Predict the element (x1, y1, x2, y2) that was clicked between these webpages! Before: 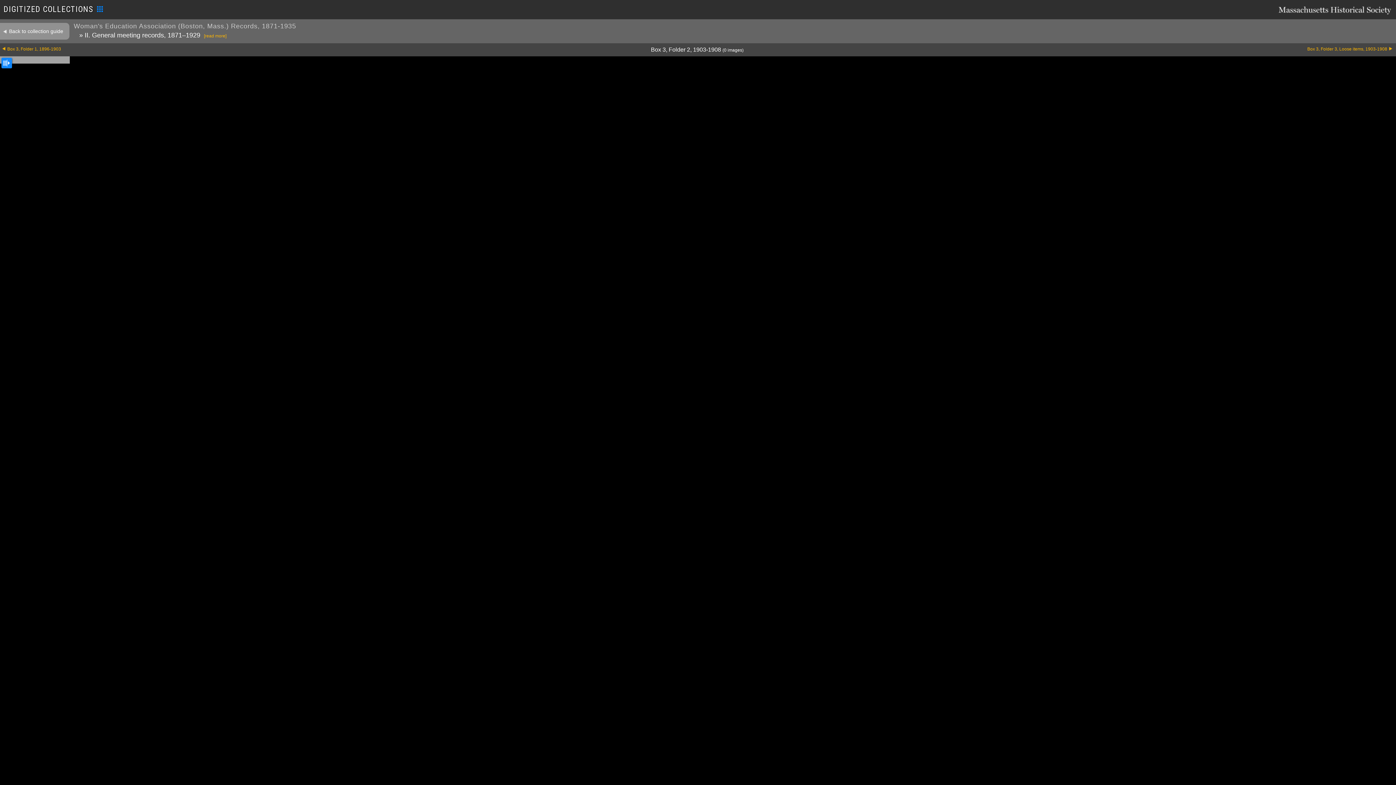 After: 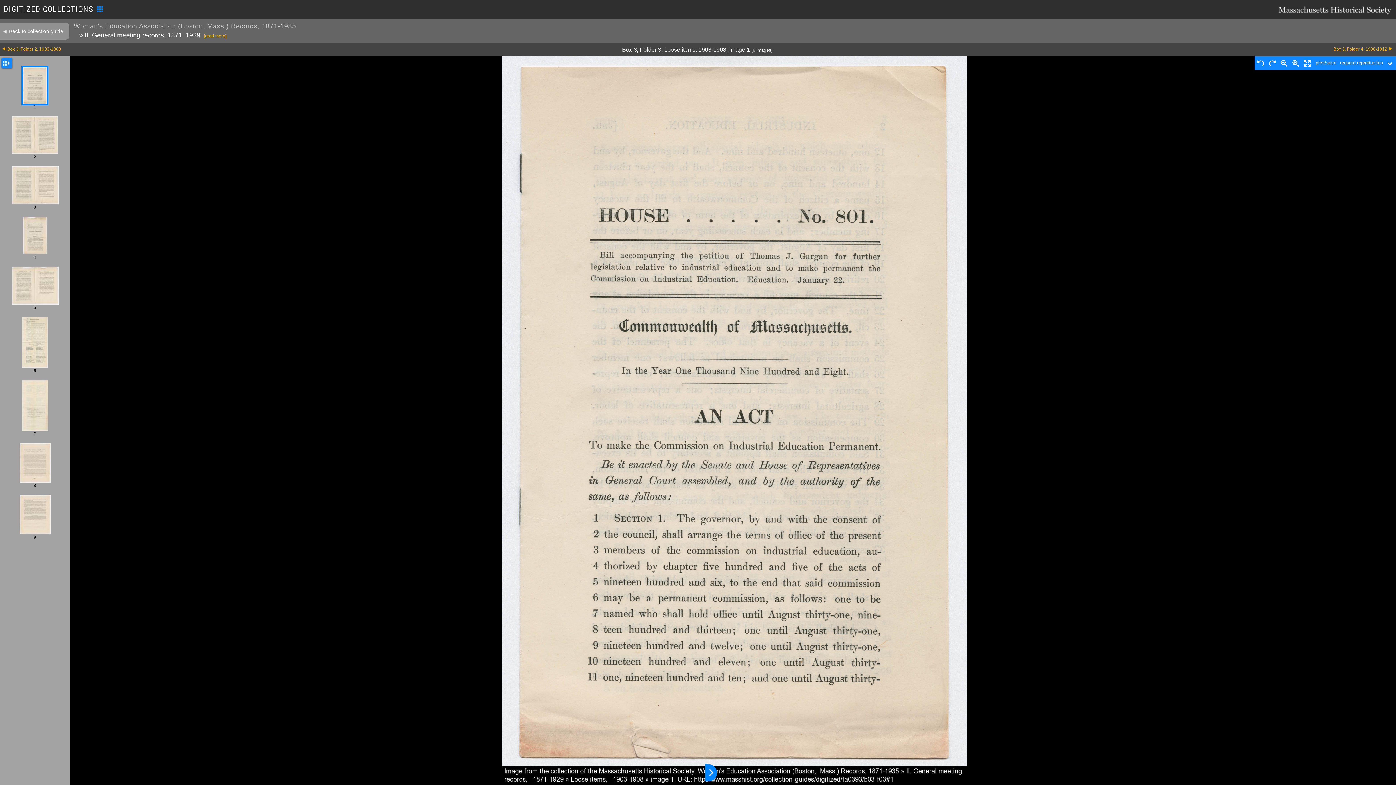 Action: label: Box 3, Folder 3, Loose items, 1903-1908 bbox: (975, 46, 1392, 51)